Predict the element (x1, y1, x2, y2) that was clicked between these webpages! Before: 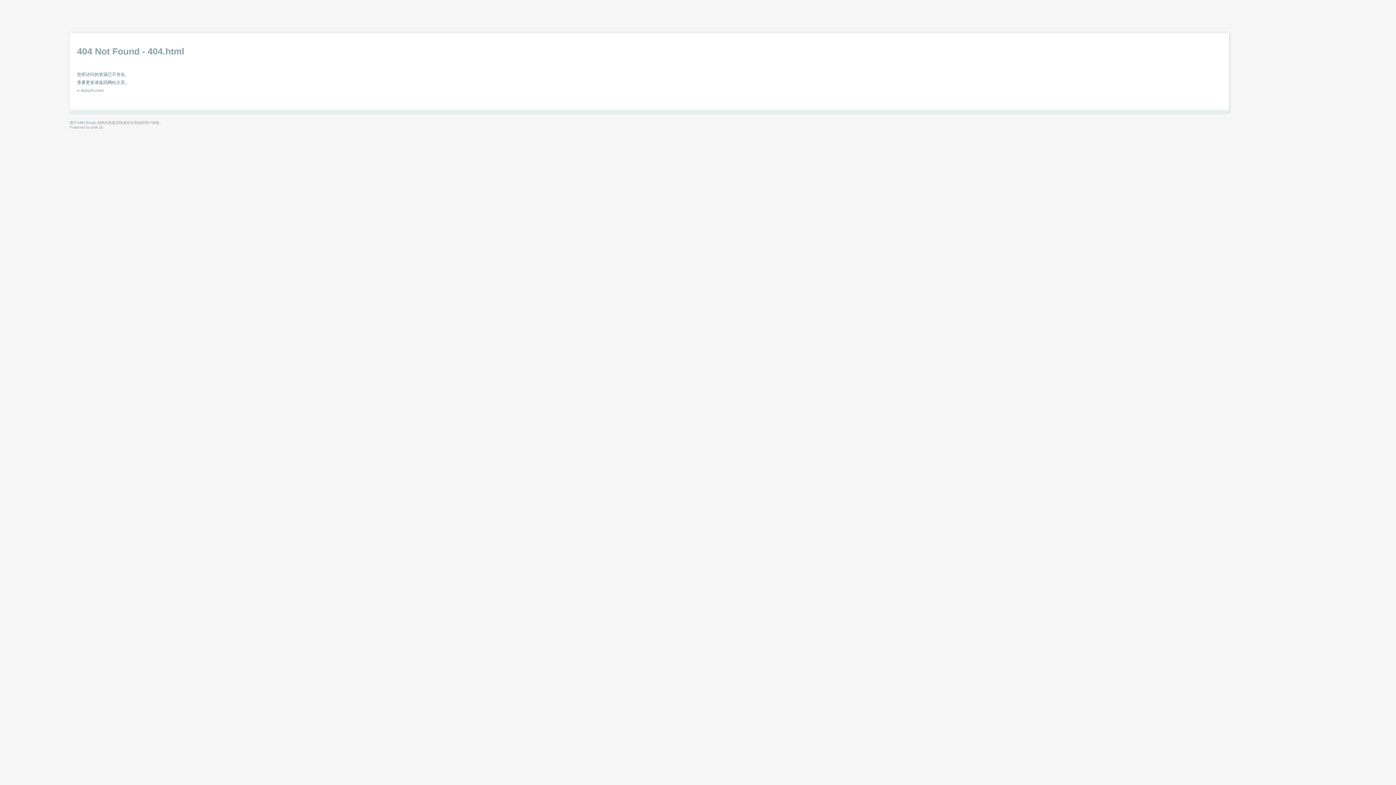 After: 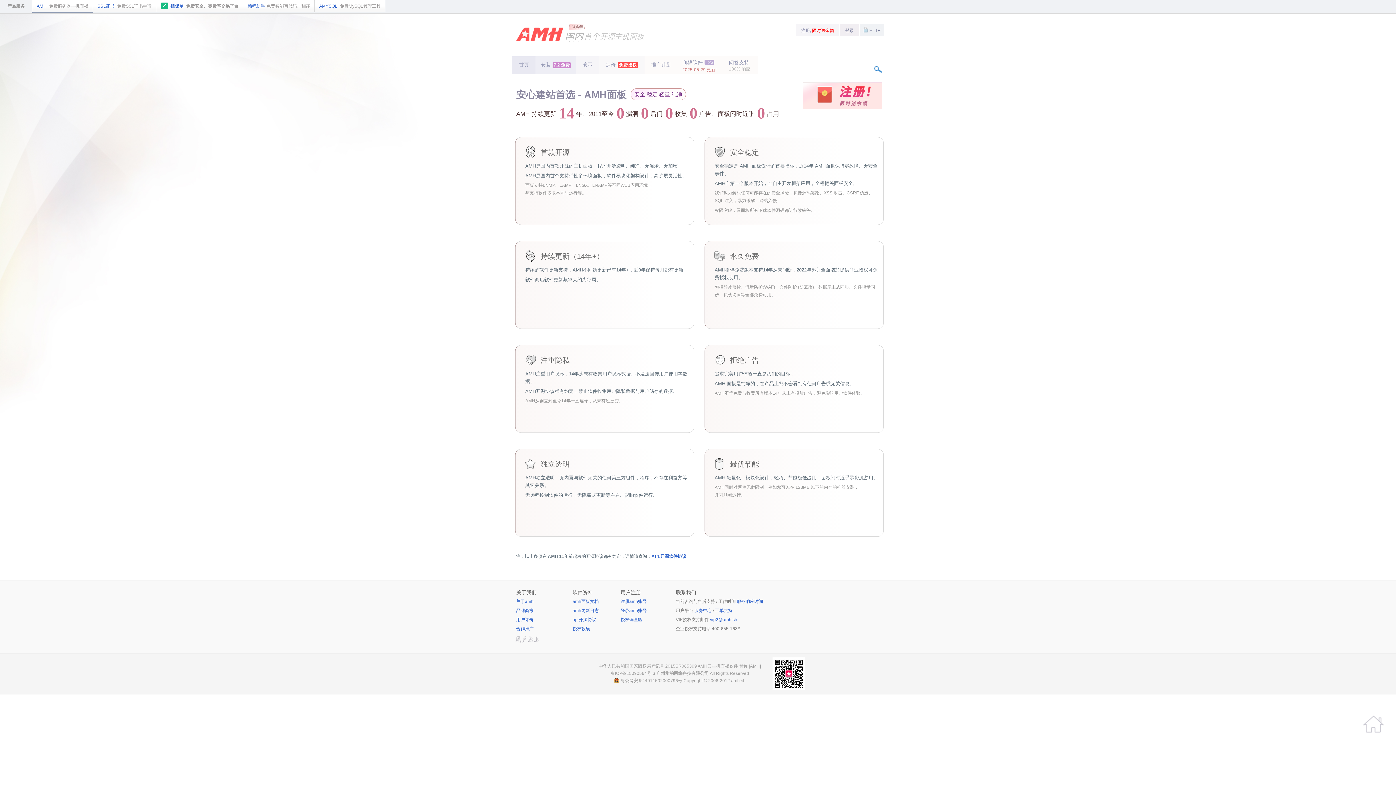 Action: label: amh.sh bbox: (90, 125, 103, 129)